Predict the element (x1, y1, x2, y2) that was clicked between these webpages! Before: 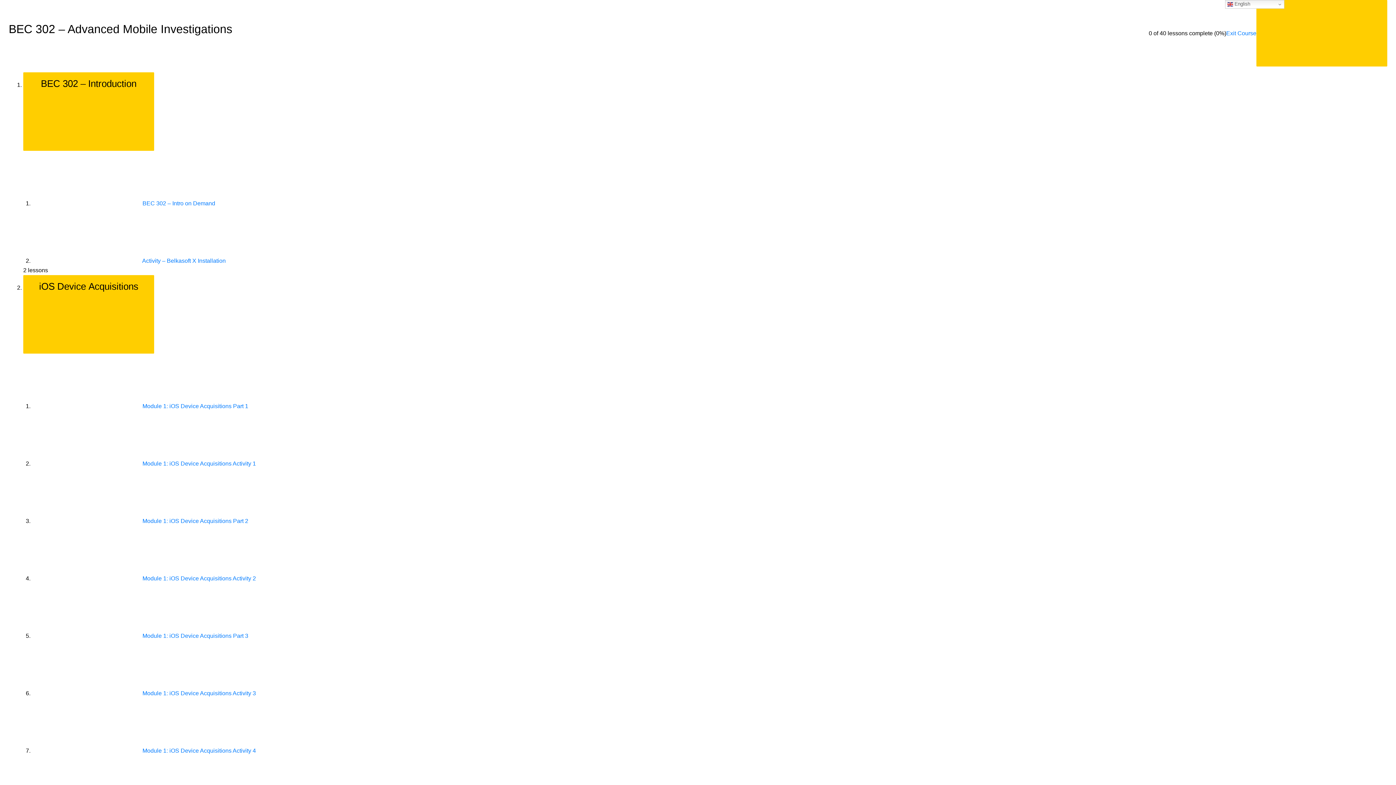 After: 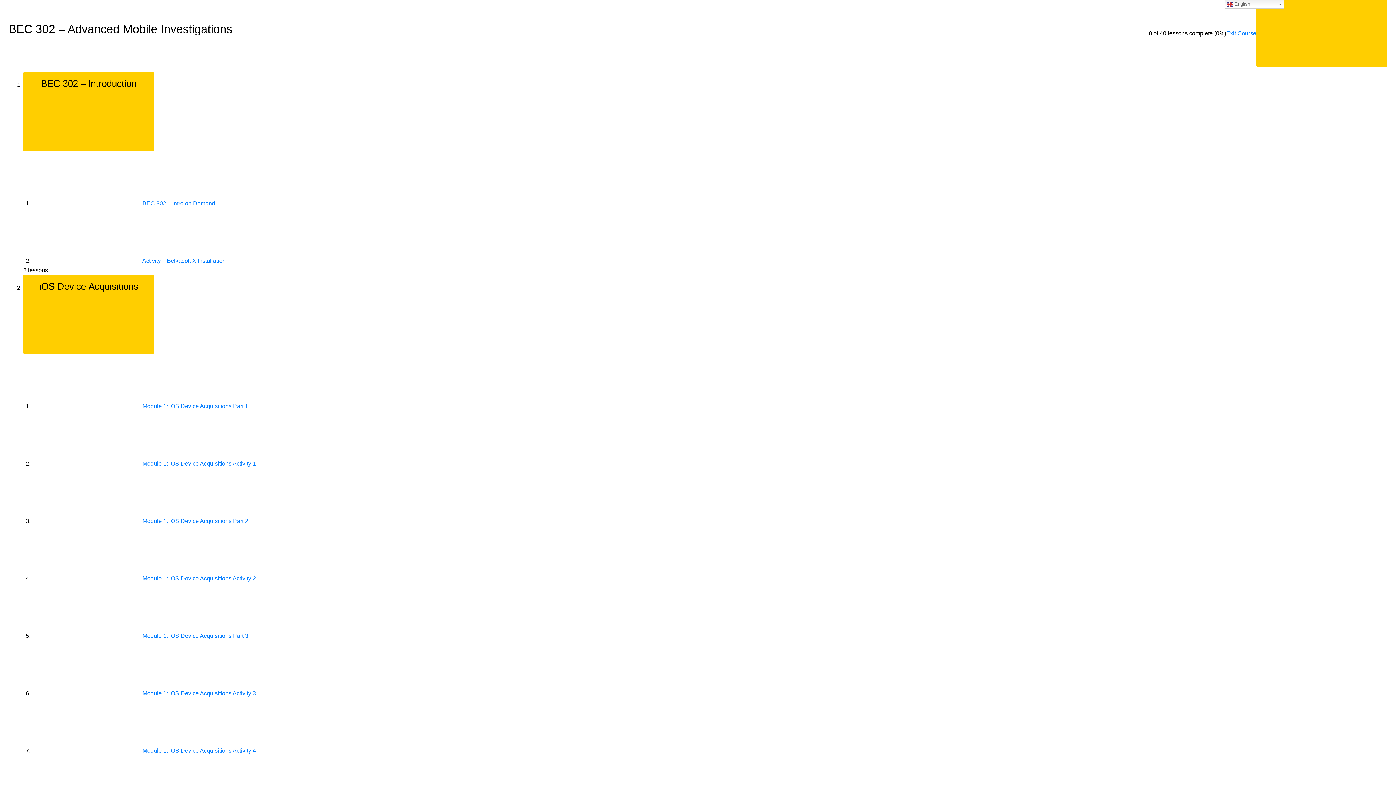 Action: bbox: (32, 518, 248, 524) label:  Module 1: iOS Device Acquisitions Part 2